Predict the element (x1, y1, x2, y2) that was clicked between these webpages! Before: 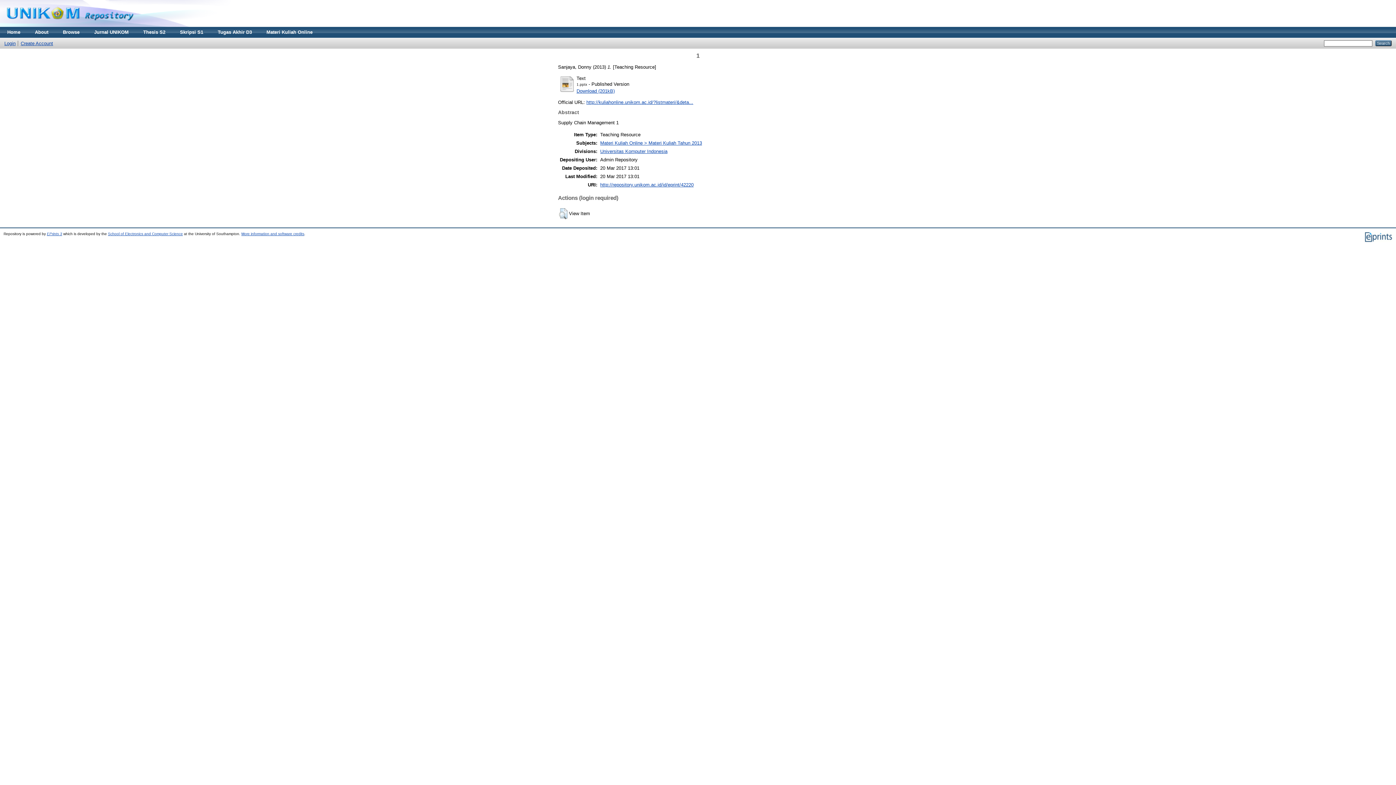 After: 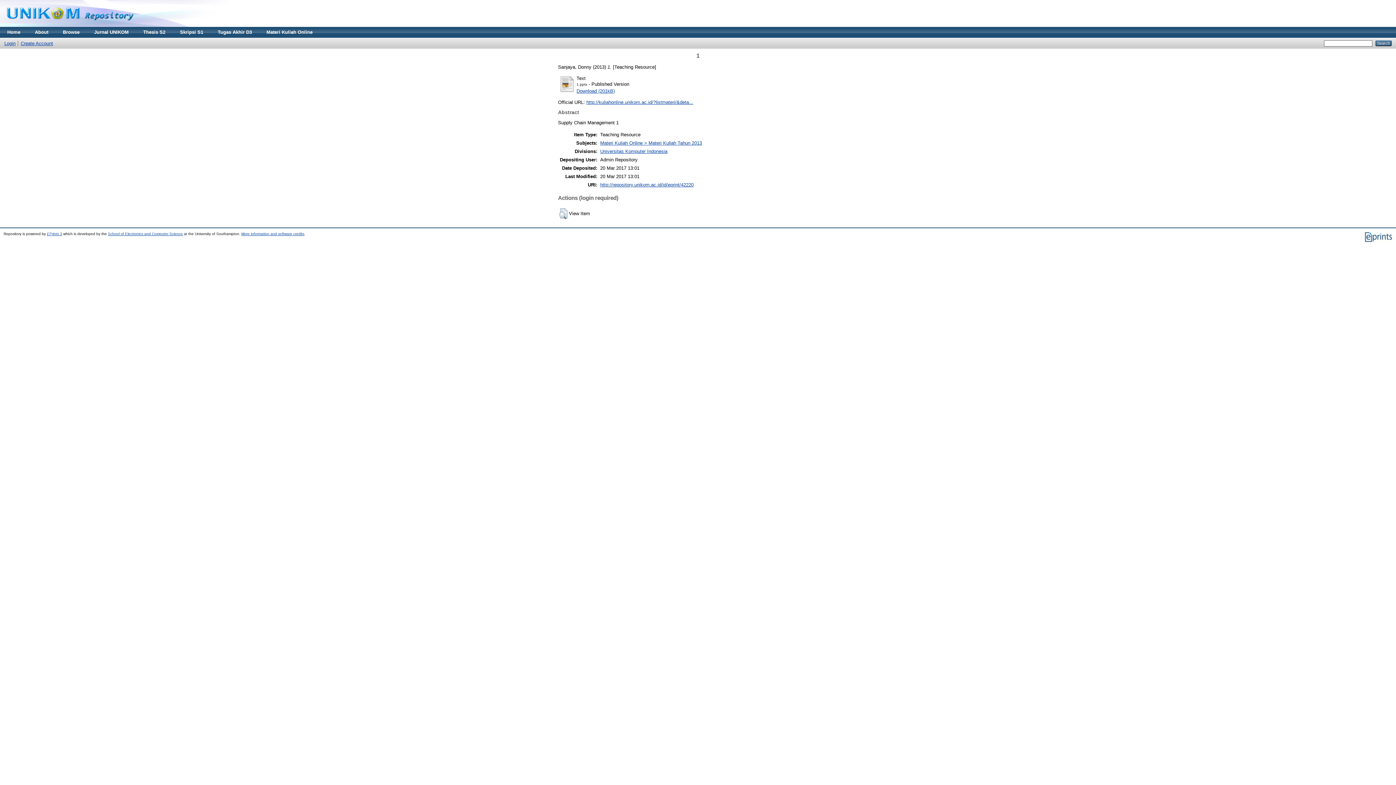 Action: bbox: (600, 182, 693, 187) label: http://repository.unikom.ac.id/id/eprint/42220